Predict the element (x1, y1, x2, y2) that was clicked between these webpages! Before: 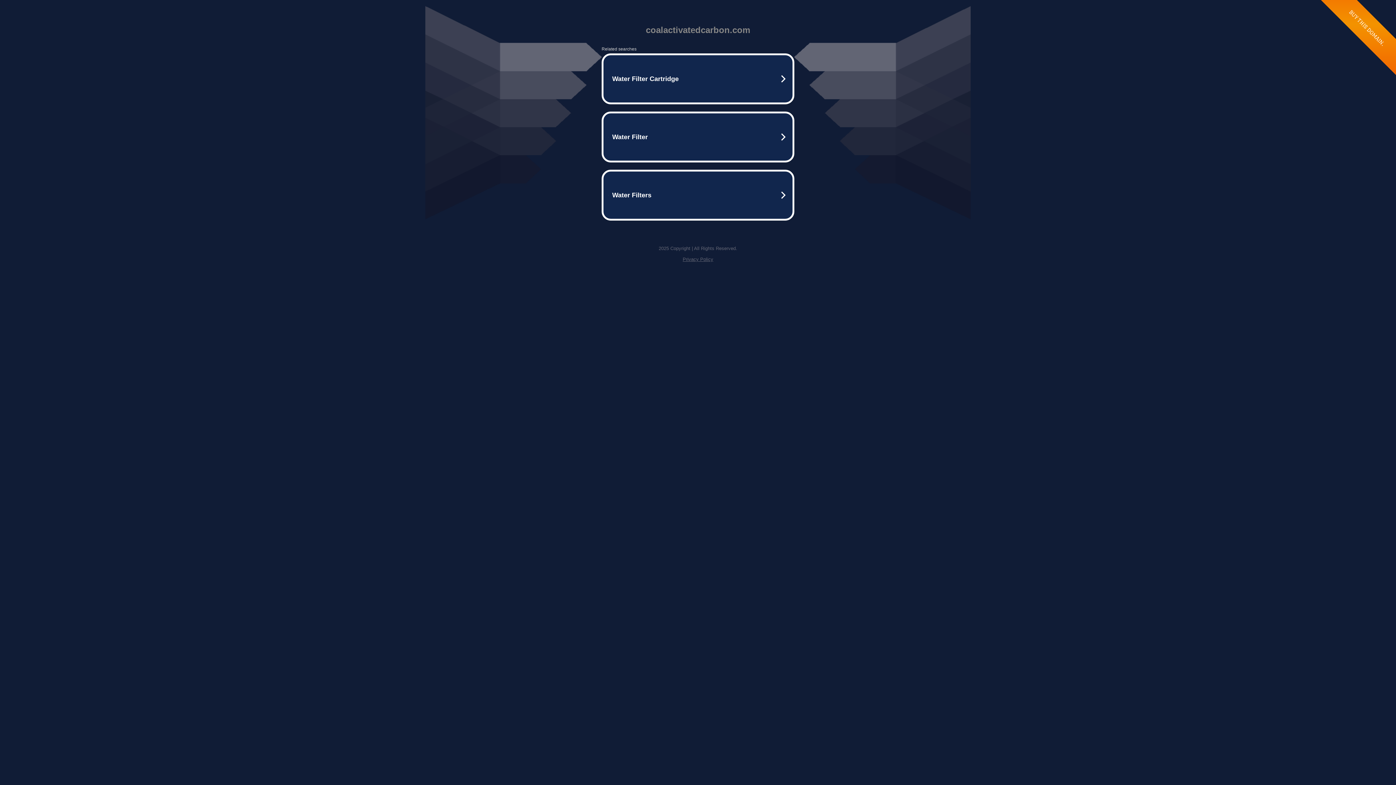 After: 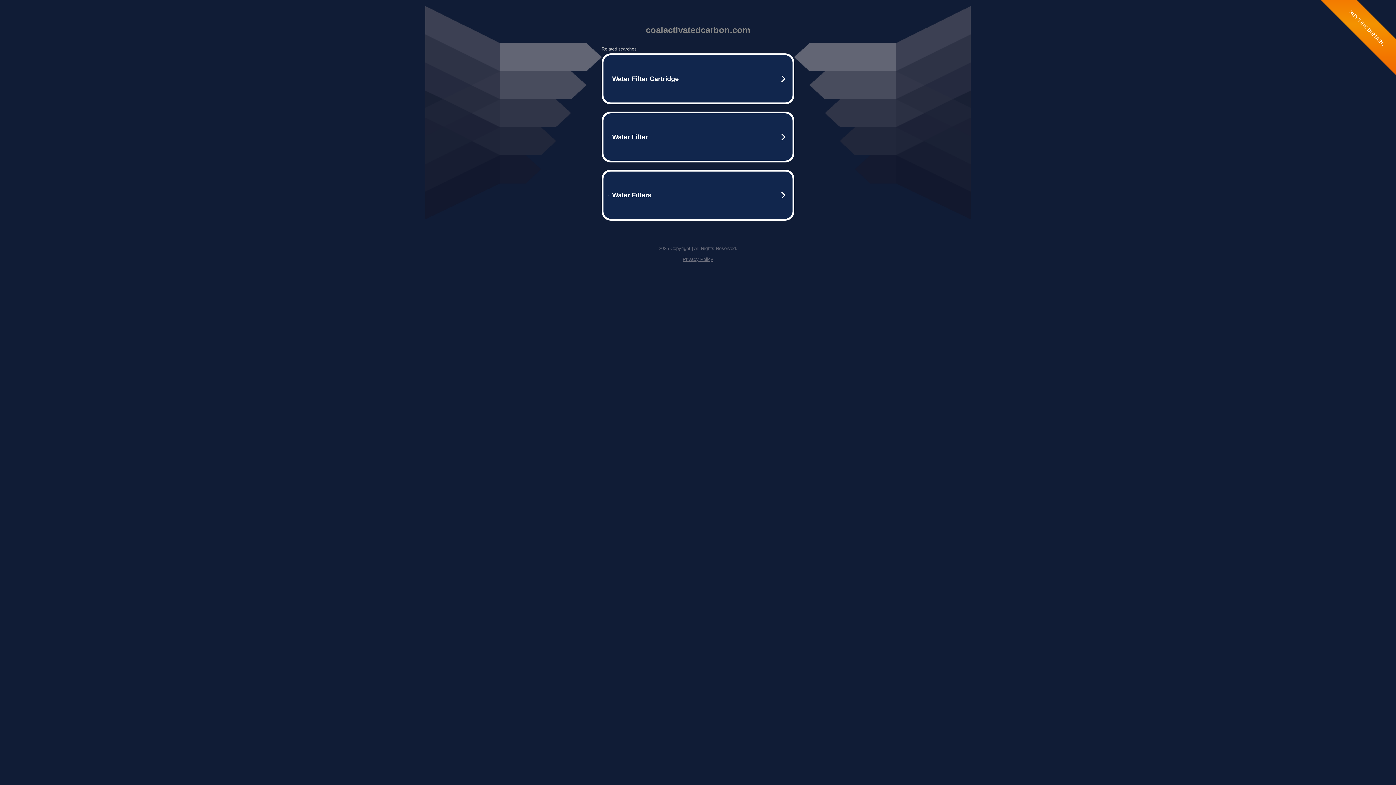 Action: label: Privacy Policy bbox: (682, 256, 713, 262)